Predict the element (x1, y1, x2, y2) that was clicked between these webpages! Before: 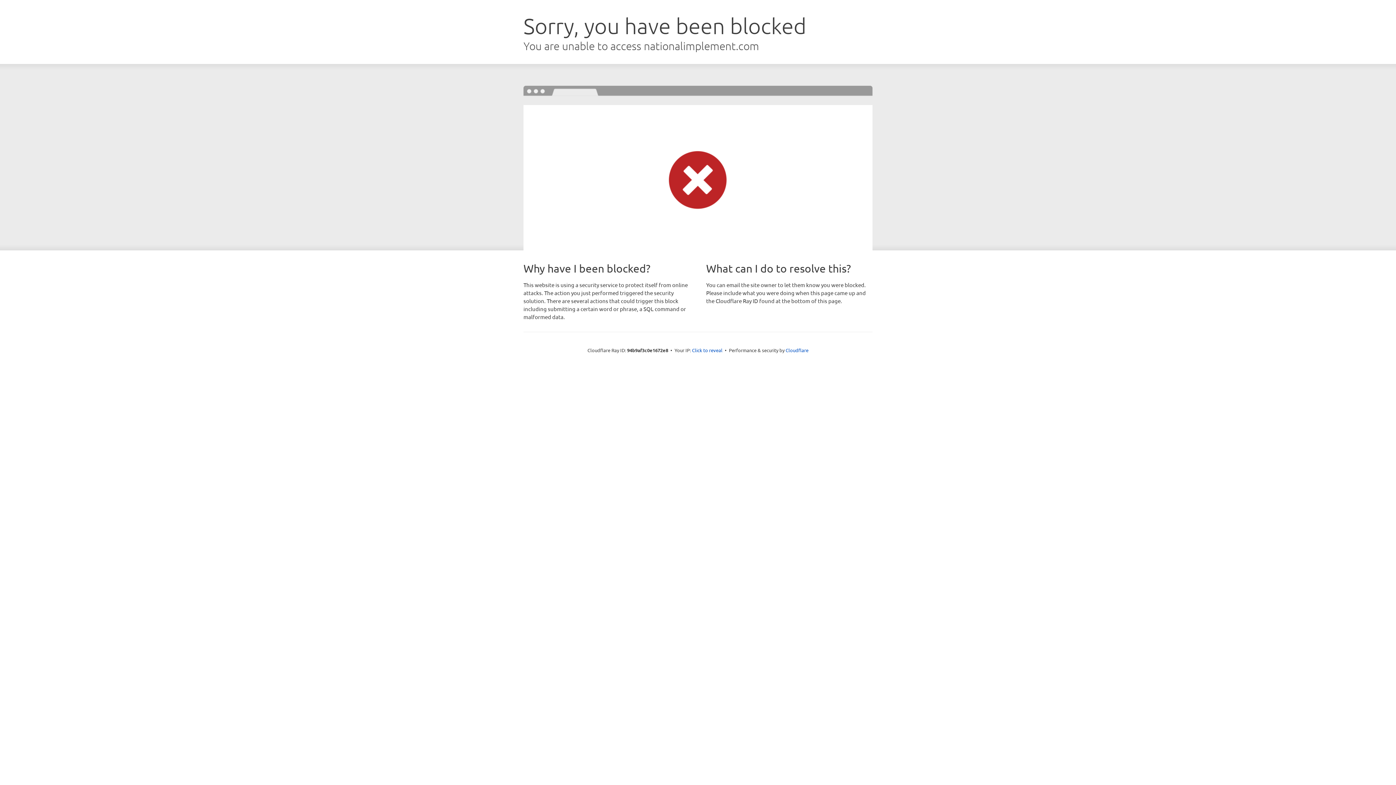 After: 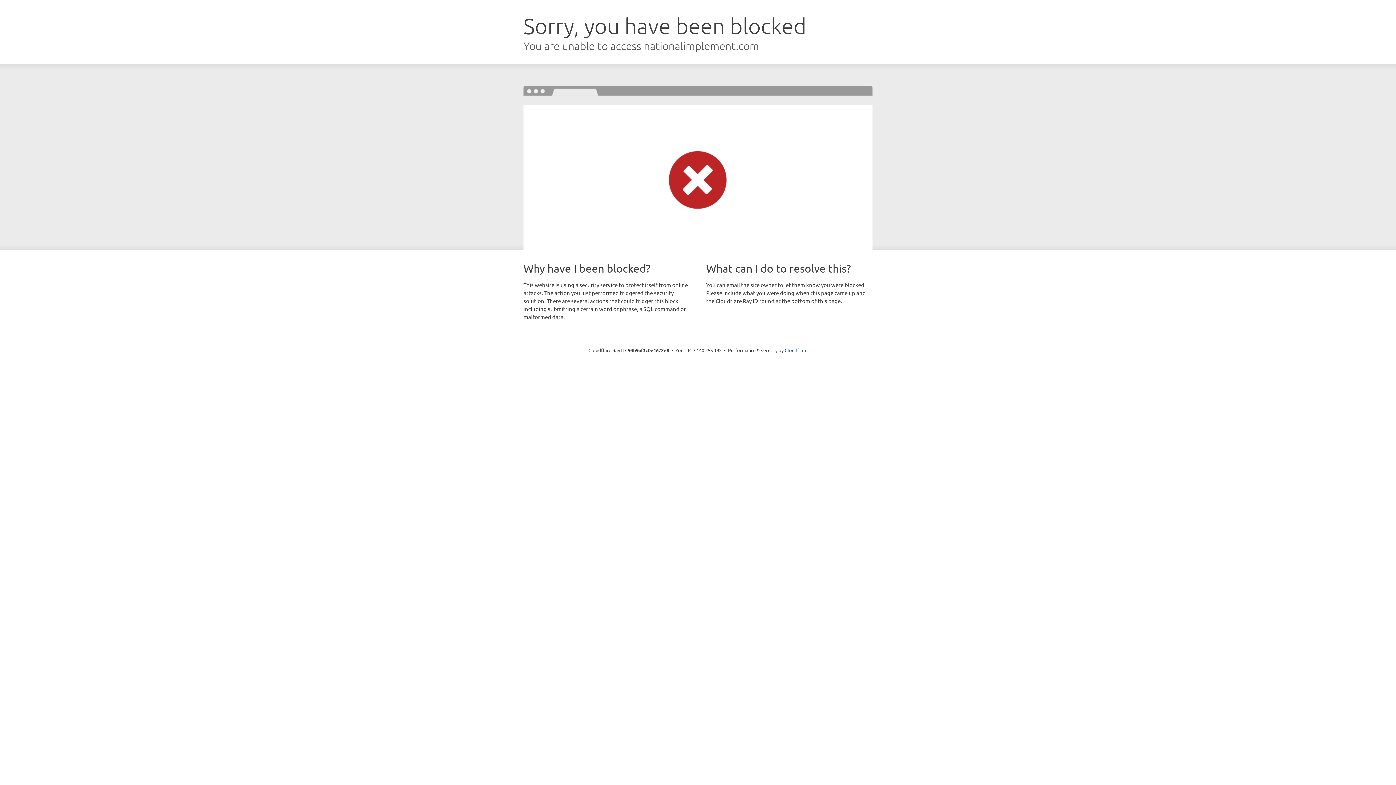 Action: bbox: (692, 346, 722, 353) label: Click to reveal